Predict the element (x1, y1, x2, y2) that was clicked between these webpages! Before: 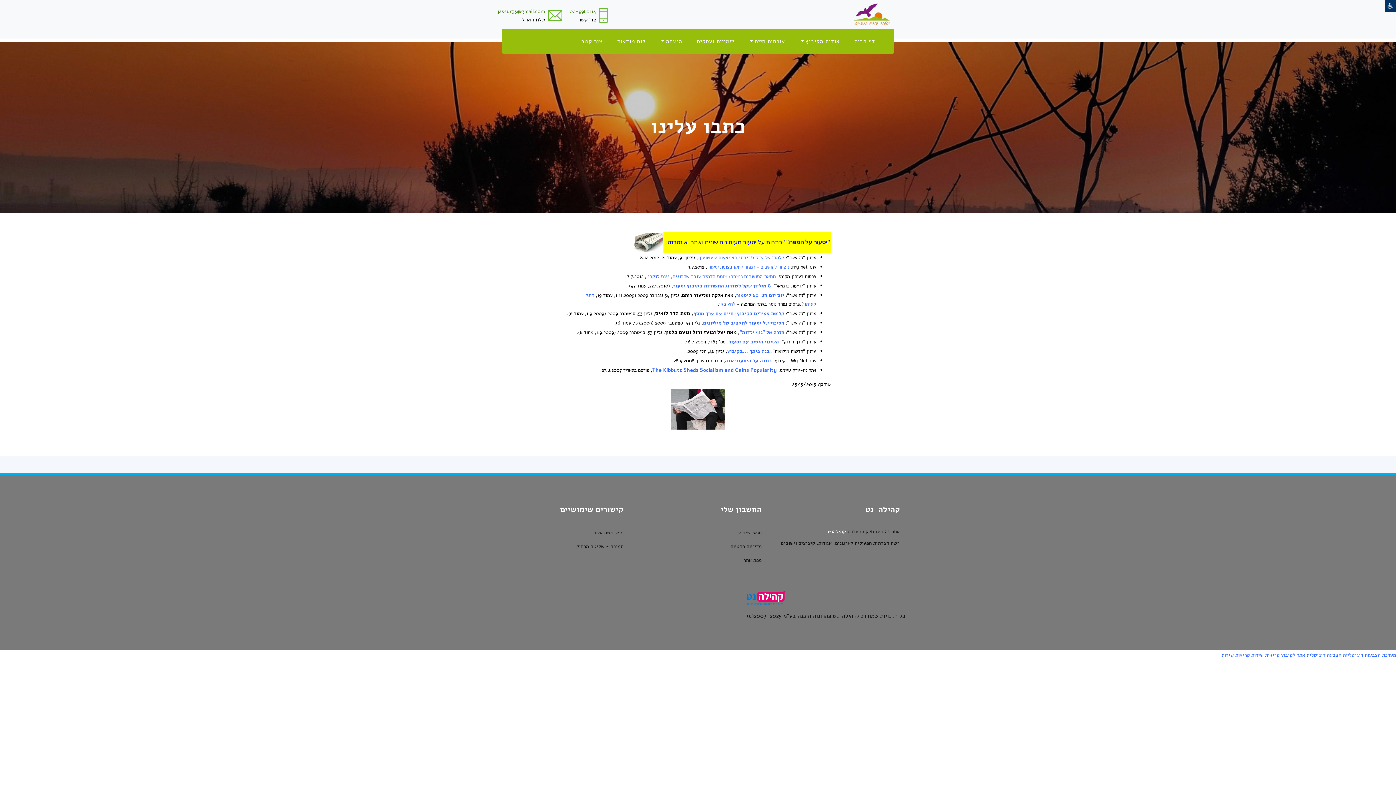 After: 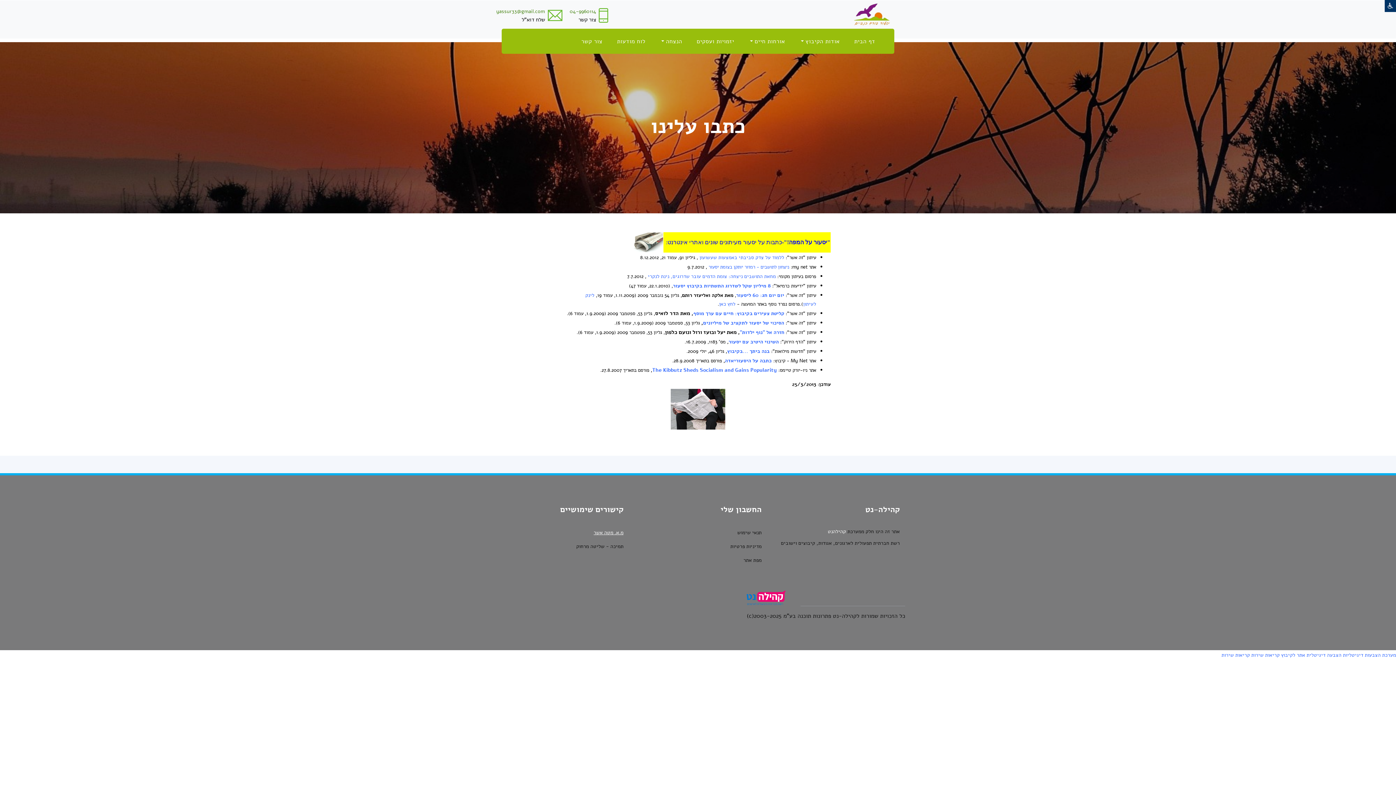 Action: label: מ.א. מטה אשר bbox: (593, 529, 623, 536)